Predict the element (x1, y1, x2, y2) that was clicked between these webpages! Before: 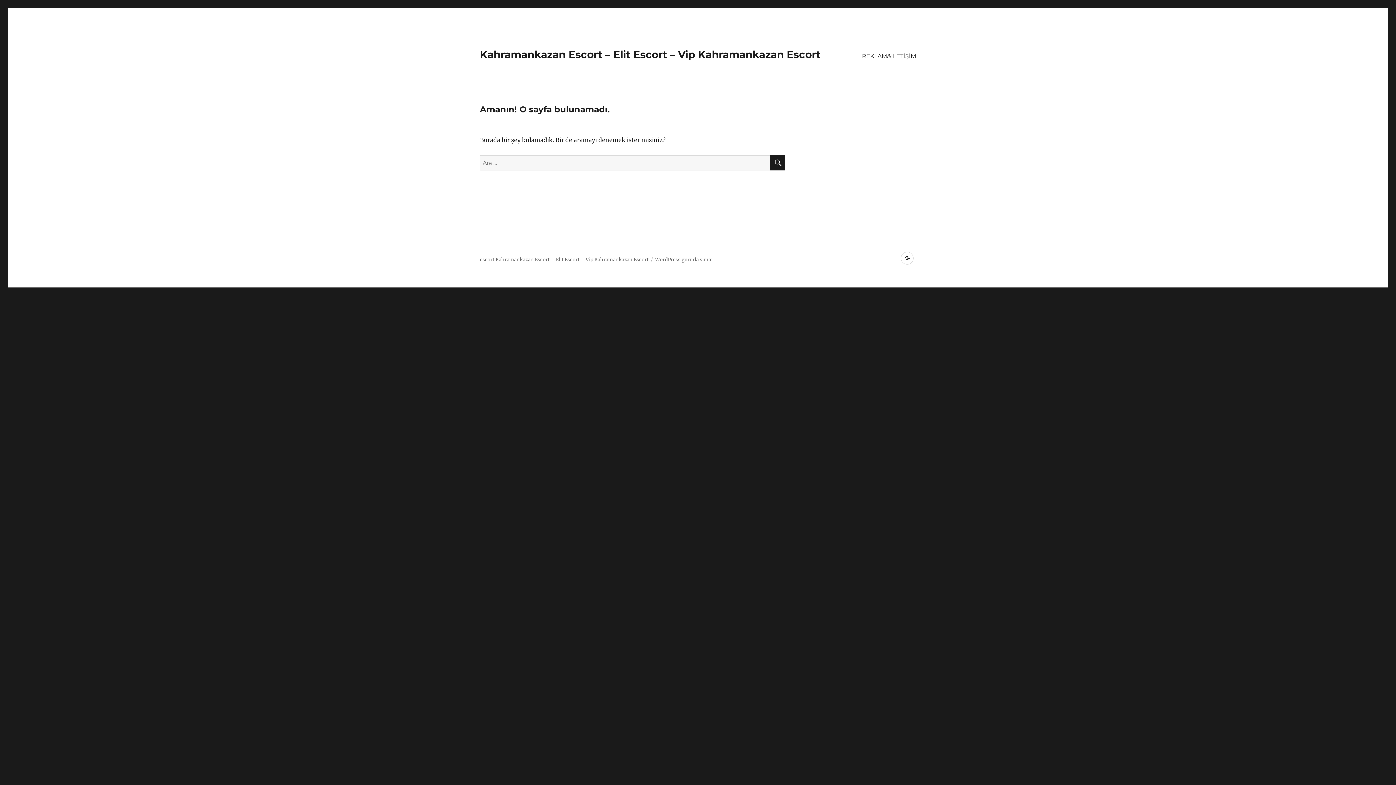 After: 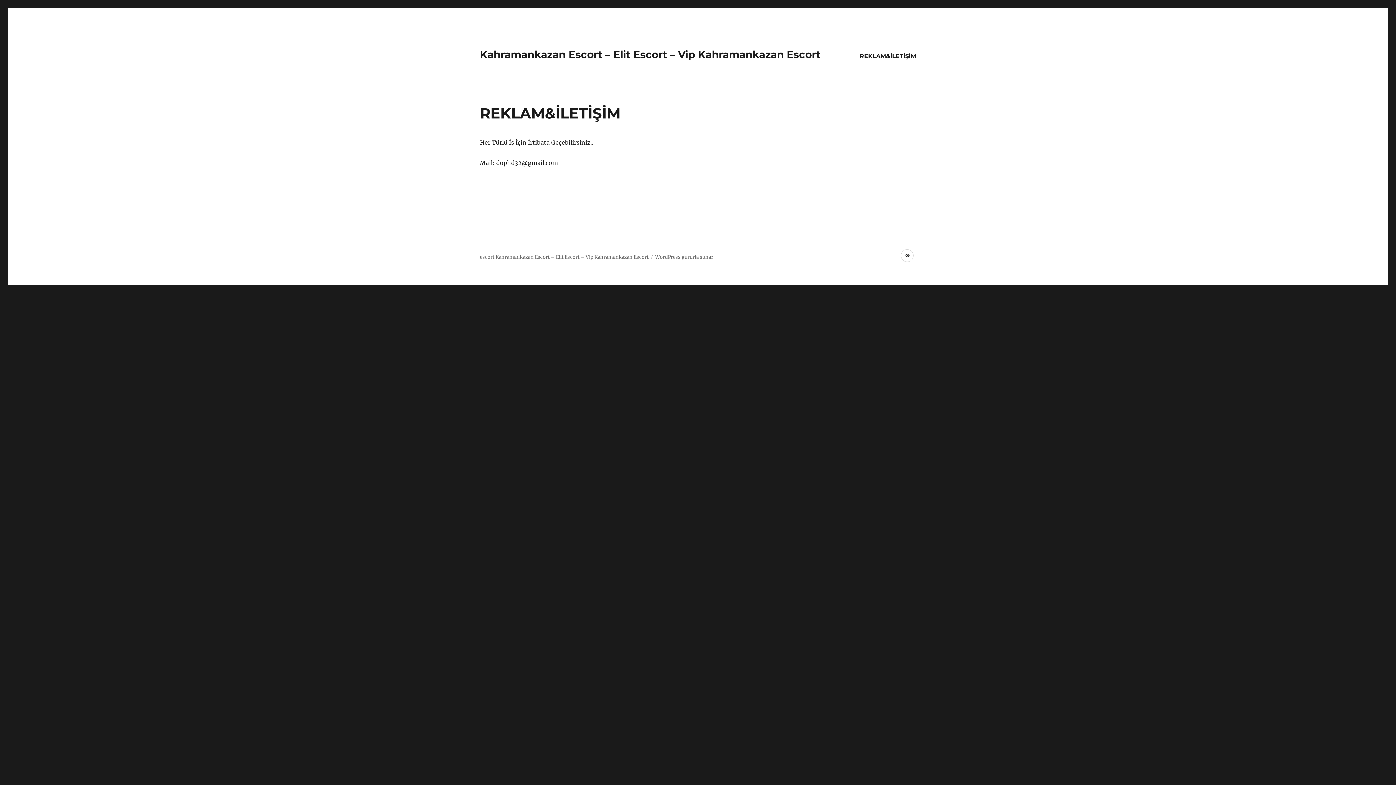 Action: label: REKLAM&İLETİŞİM bbox: (857, 48, 921, 63)